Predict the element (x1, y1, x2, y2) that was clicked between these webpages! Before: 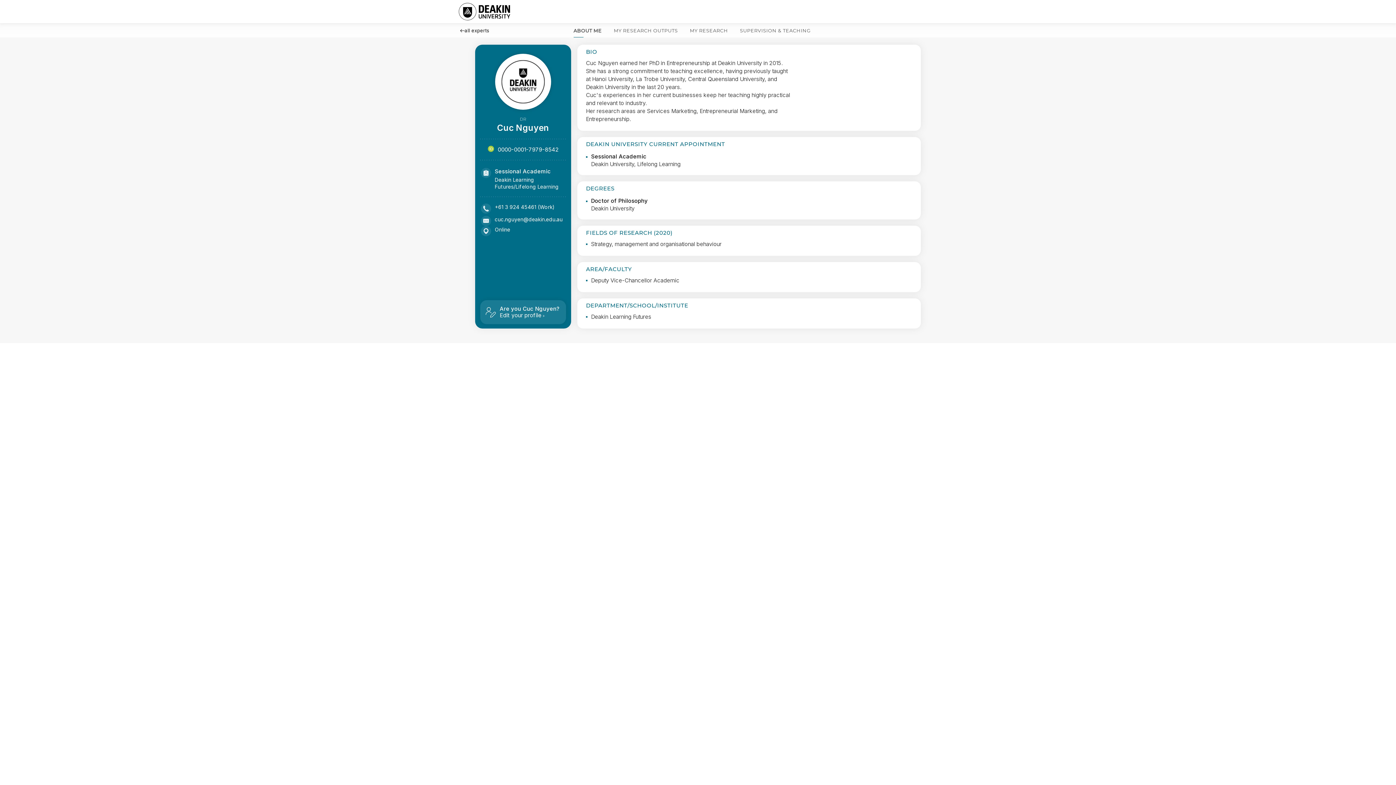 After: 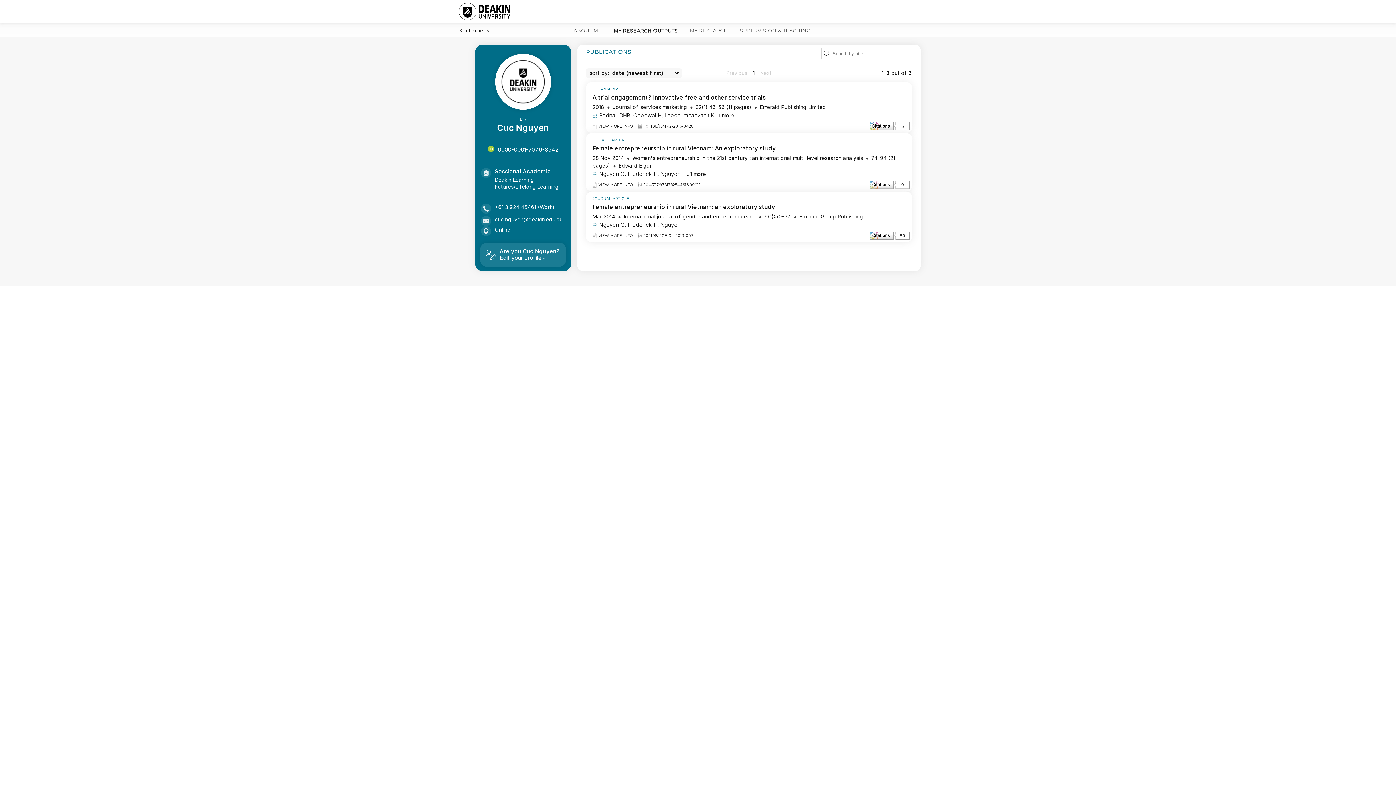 Action: bbox: (611, 23, 680, 37) label: MY RESEARCH OUTPUTS